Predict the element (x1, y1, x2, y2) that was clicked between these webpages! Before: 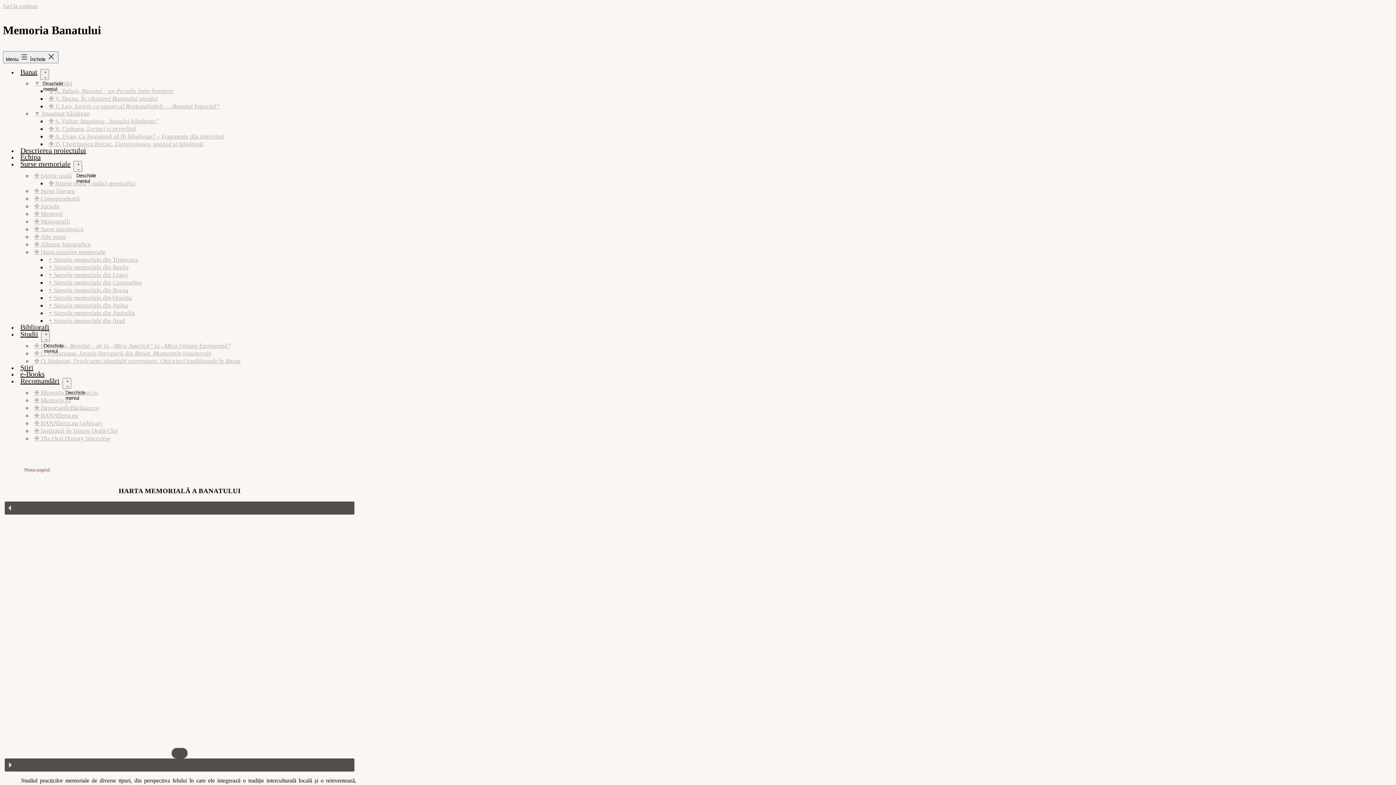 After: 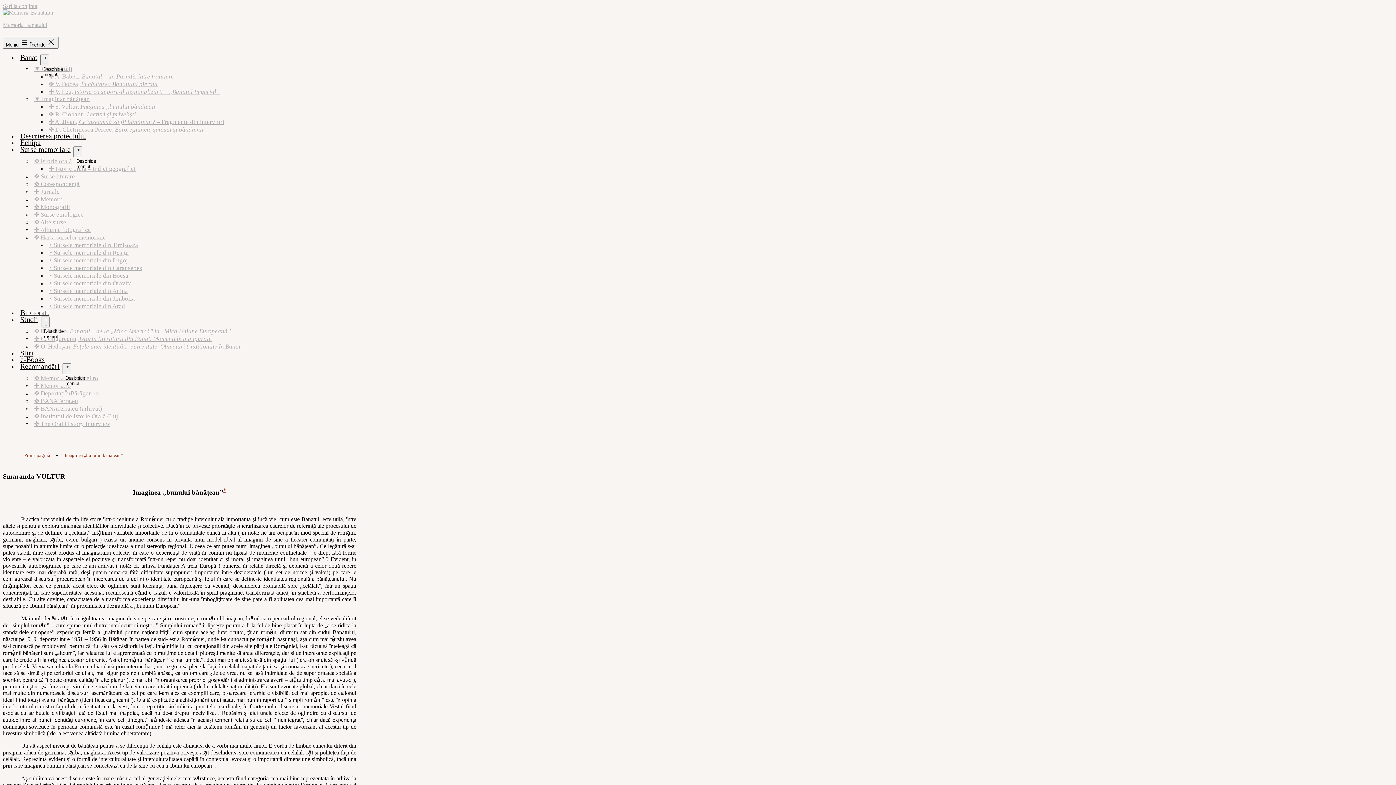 Action: label: ✤ S. Vultur, Imaginea „bunului bănățean” bbox: (46, 115, 160, 127)